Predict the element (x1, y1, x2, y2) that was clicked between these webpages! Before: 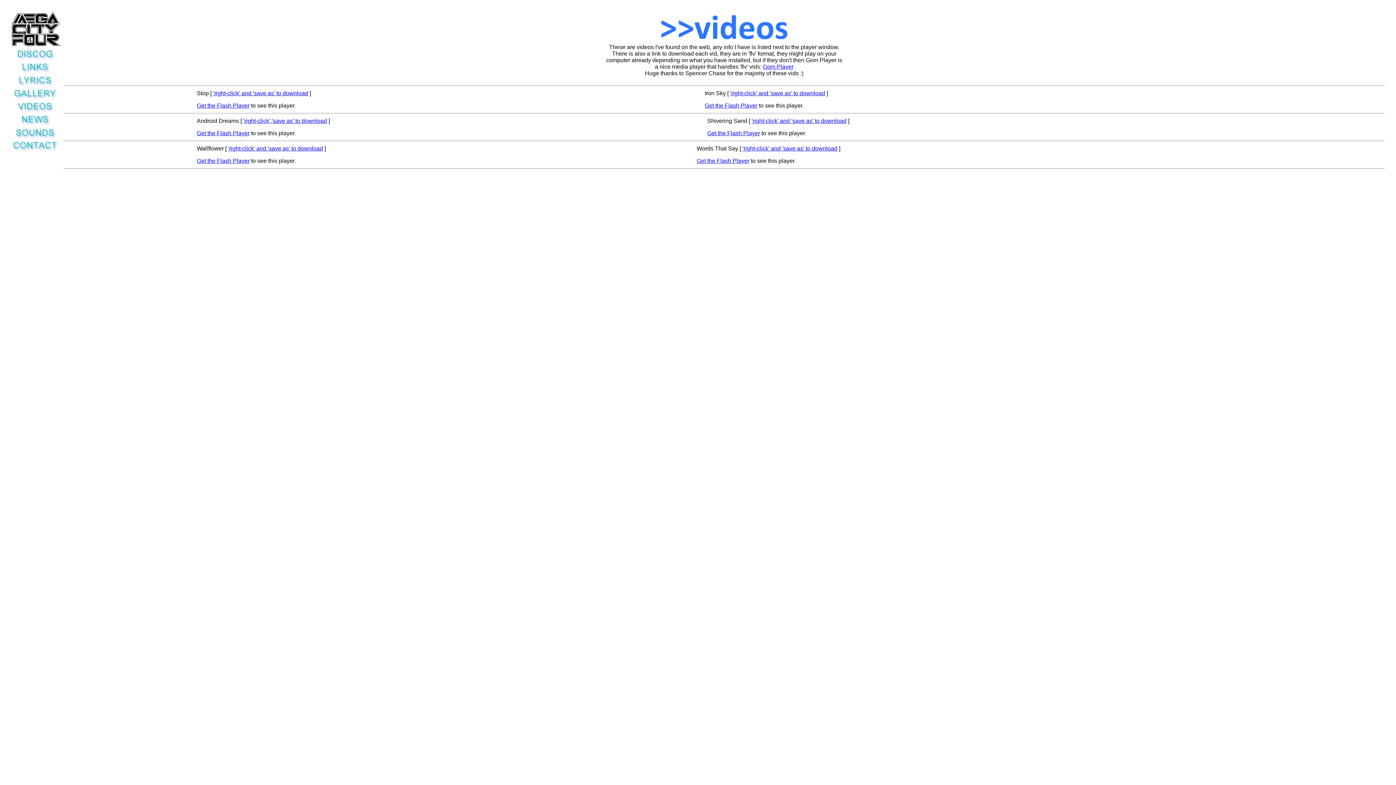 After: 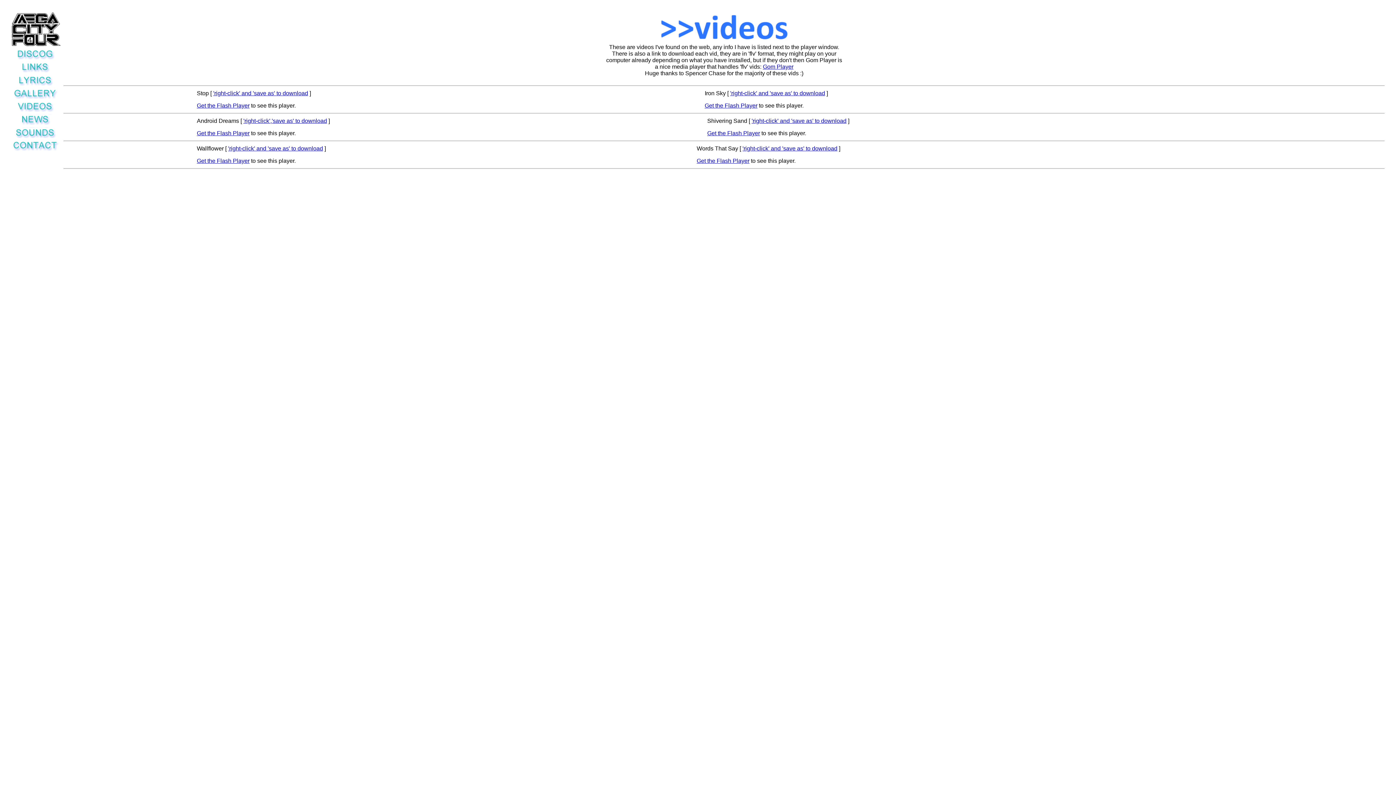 Action: bbox: (751, 117, 846, 124) label: 'right-click' and 'save as' to download